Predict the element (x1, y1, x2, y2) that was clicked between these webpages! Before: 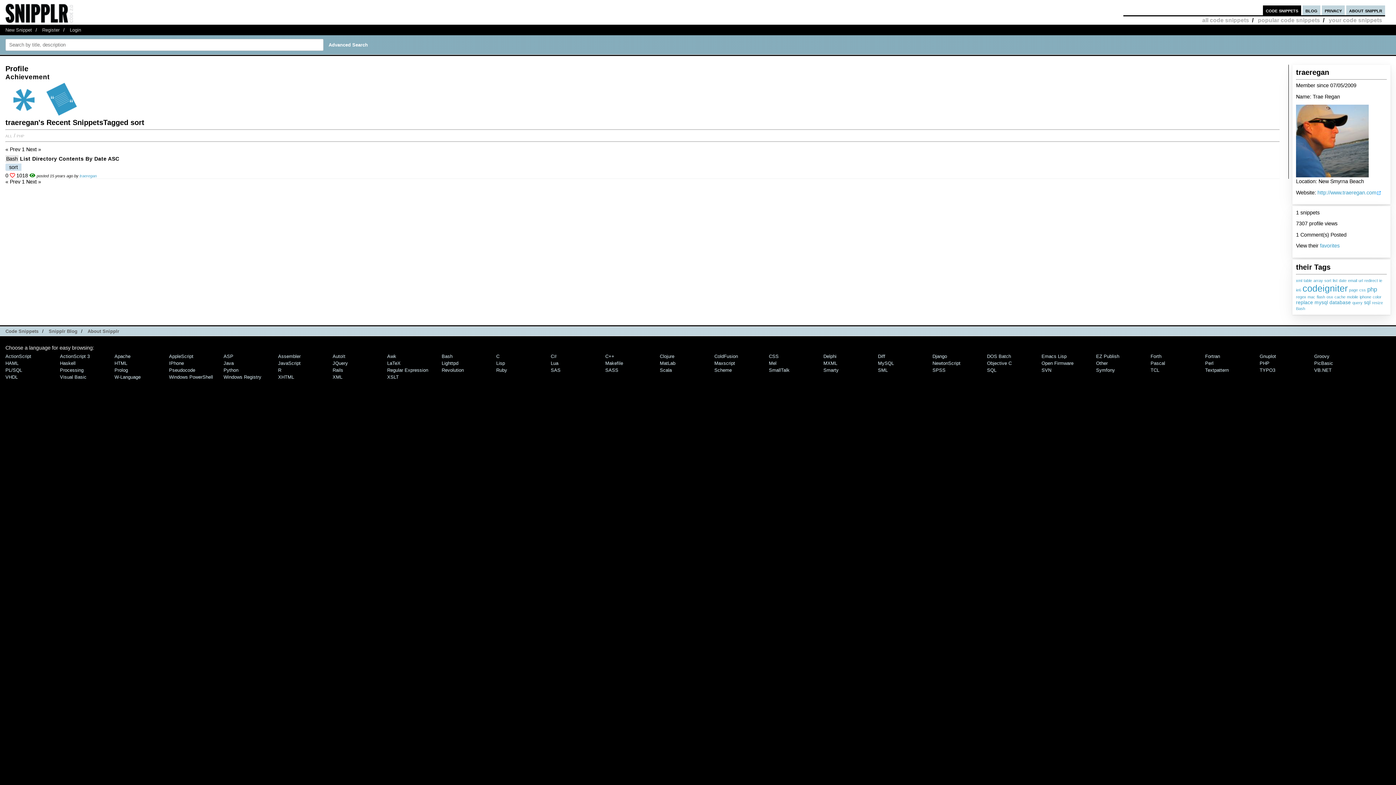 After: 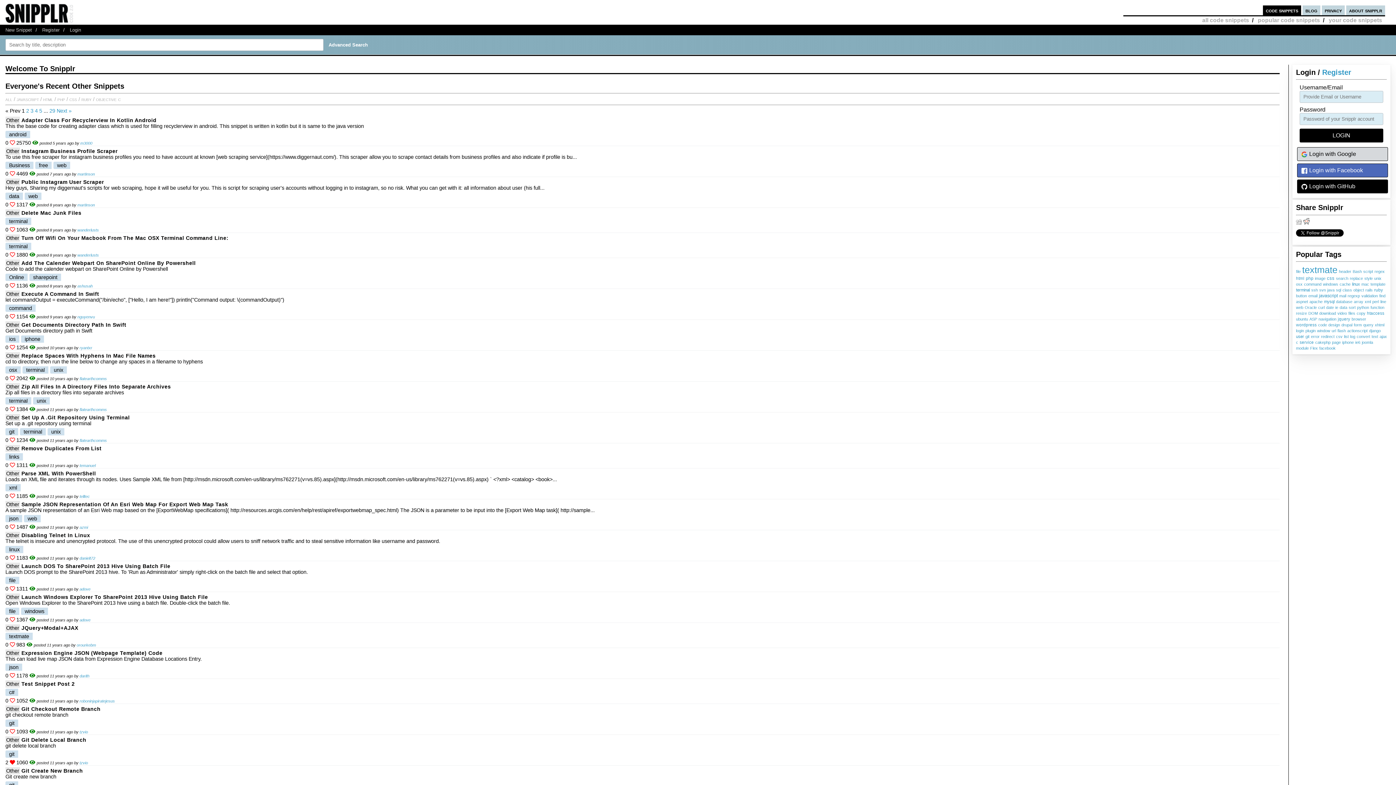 Action: bbox: (1096, 360, 1108, 366) label: Other